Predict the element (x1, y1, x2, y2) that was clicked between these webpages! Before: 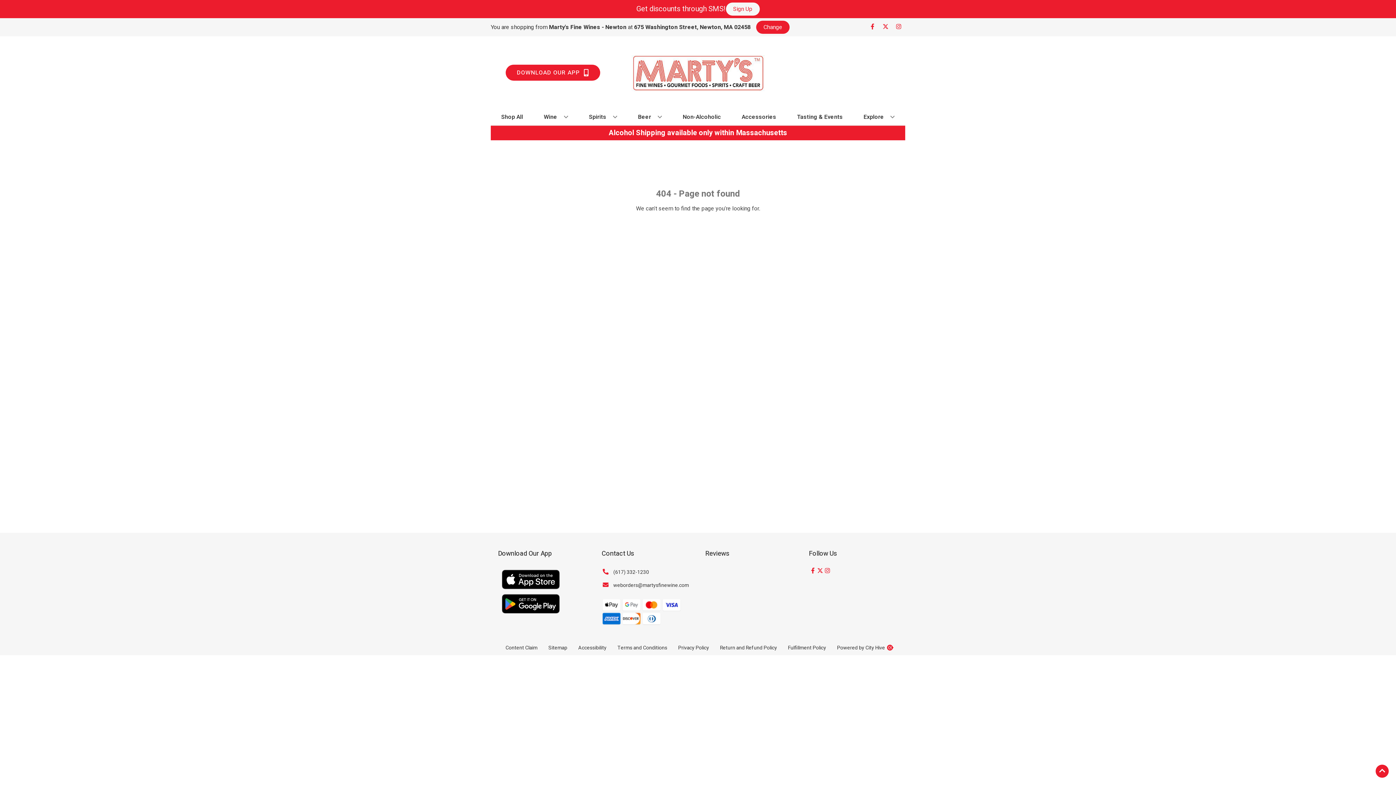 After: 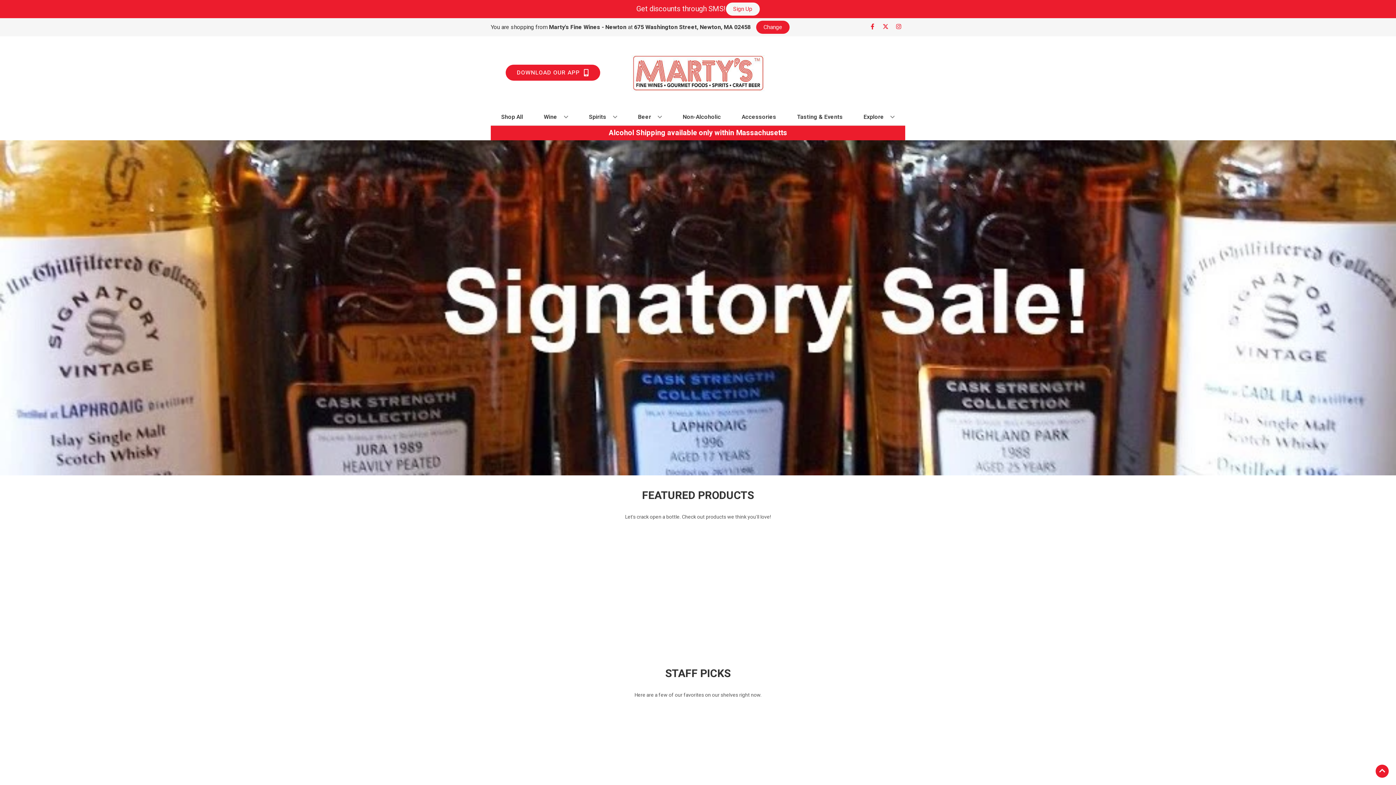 Action: bbox: (625, 36, 770, 109)